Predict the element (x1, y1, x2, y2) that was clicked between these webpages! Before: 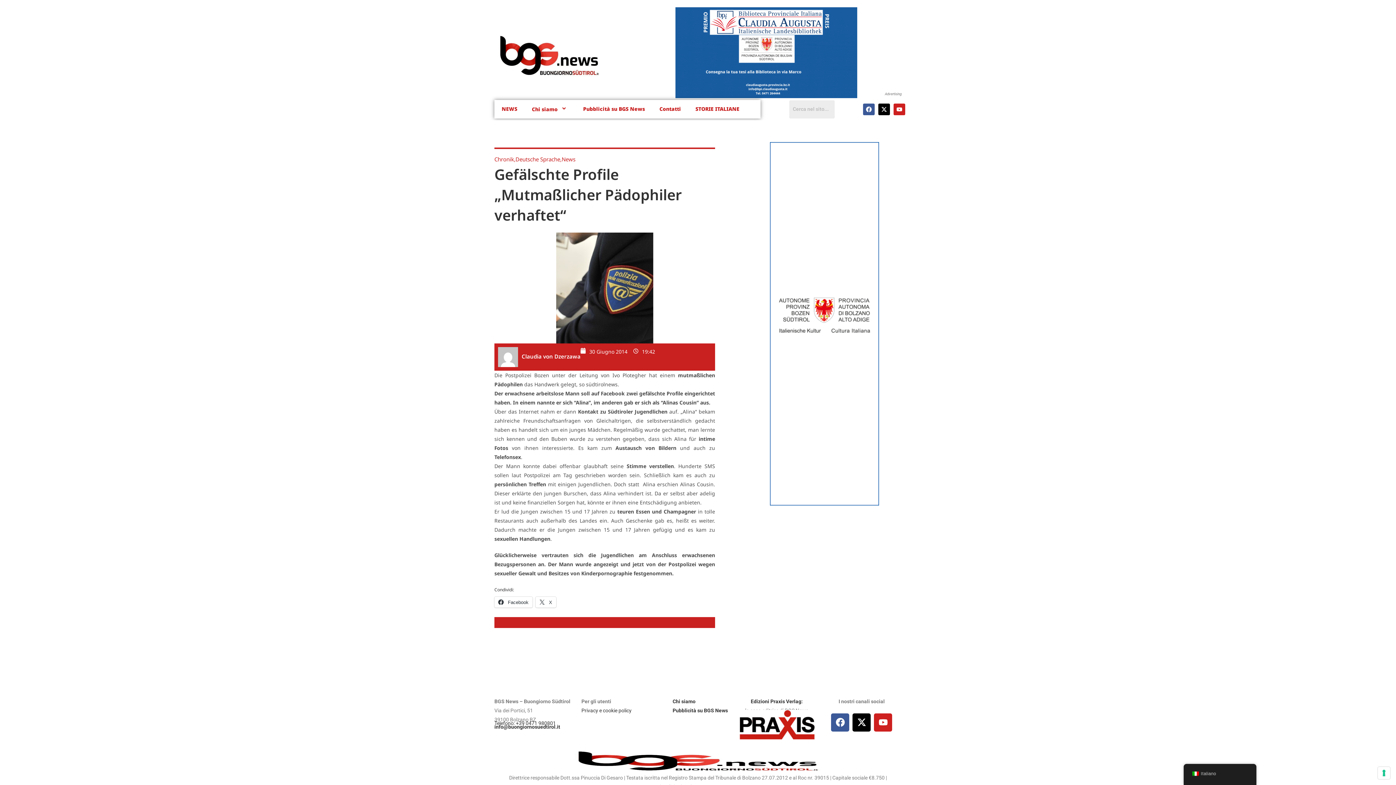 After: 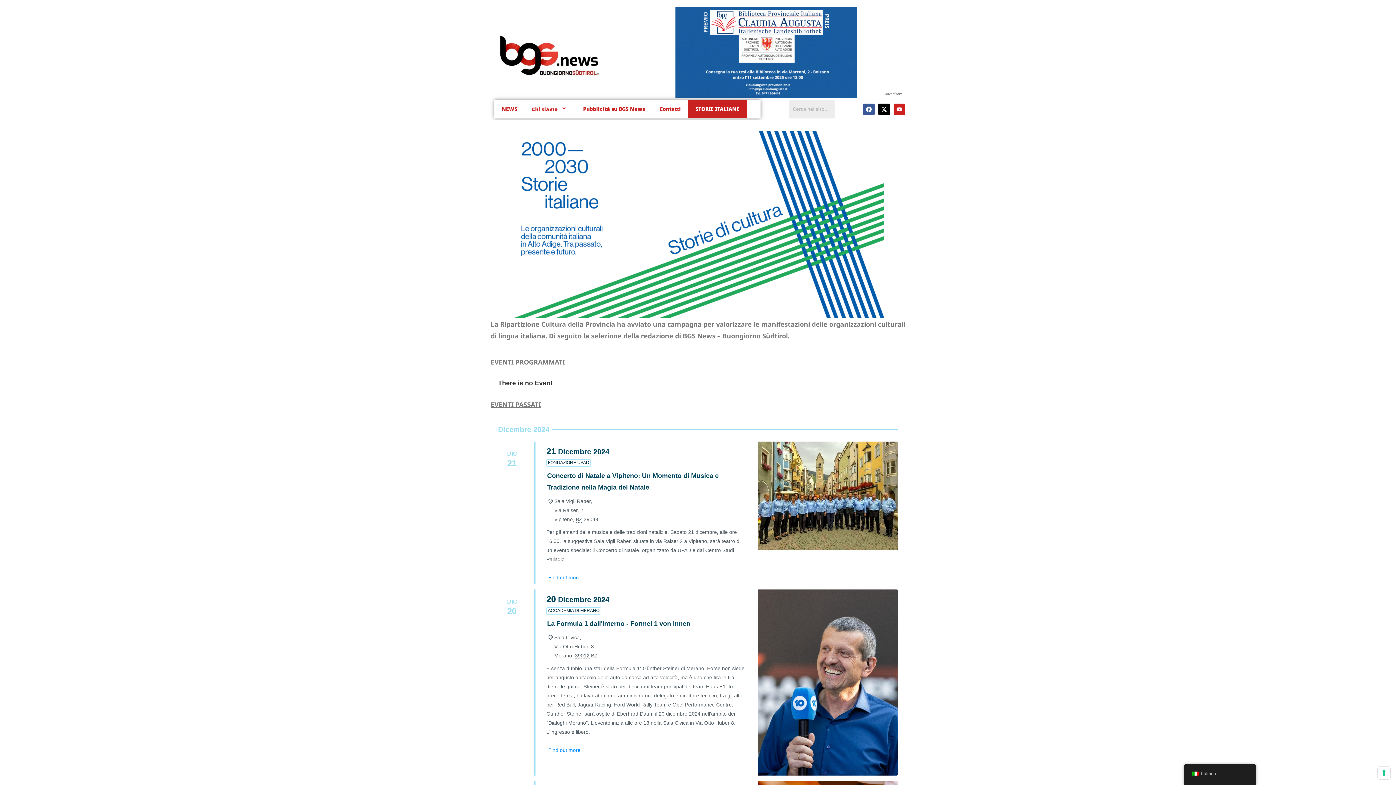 Action: bbox: (688, 100, 746, 118) label: STORIE ITALIANE